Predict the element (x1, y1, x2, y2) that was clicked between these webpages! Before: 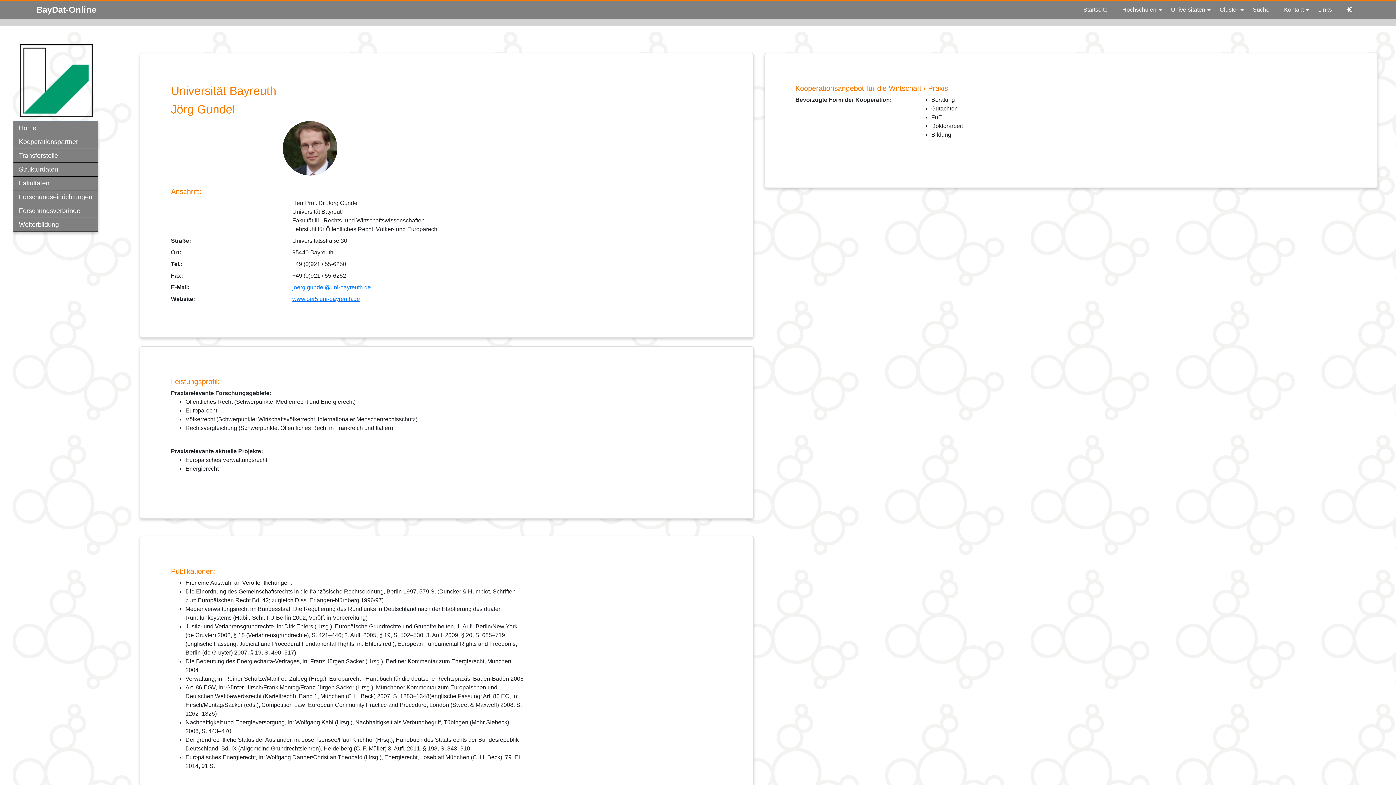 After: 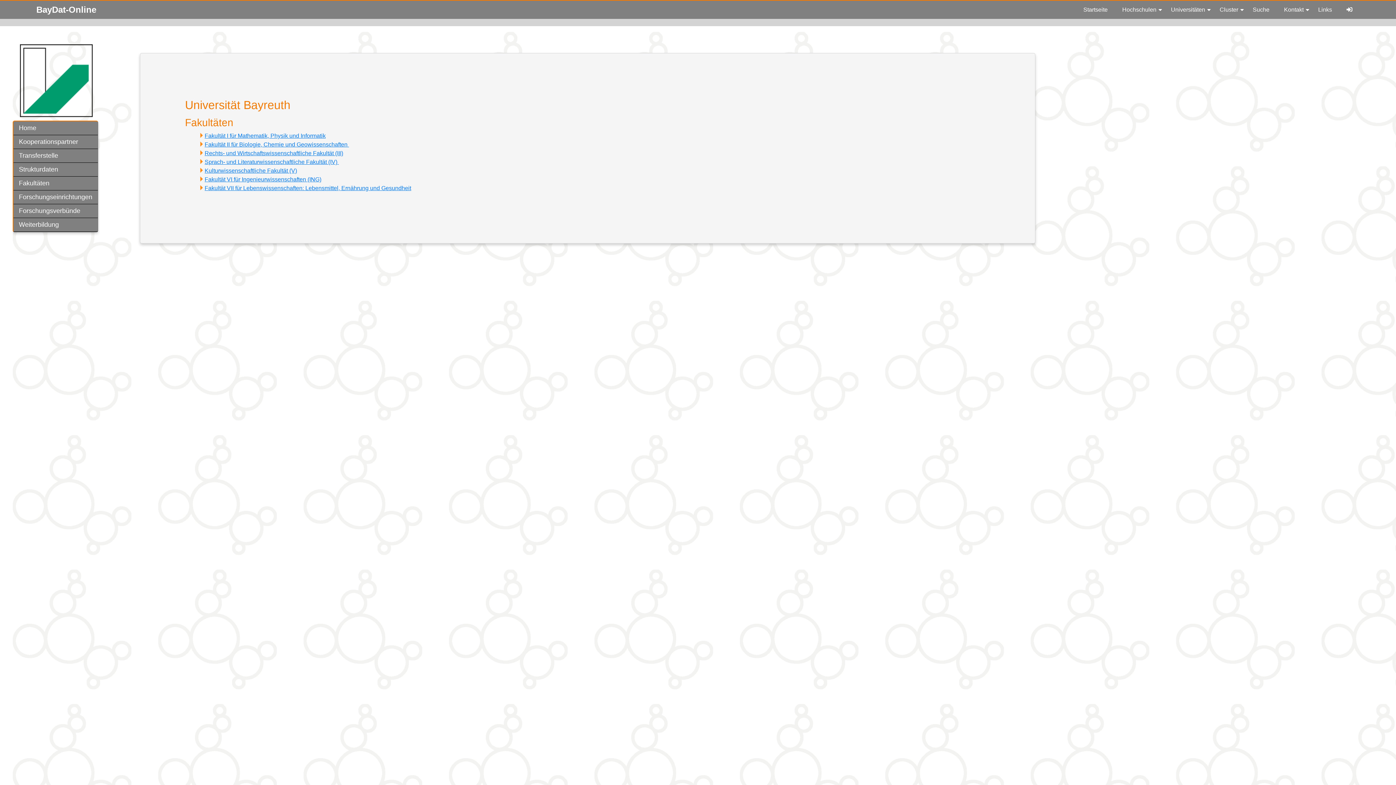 Action: label: Fakultäten bbox: (17, 176, 97, 190)